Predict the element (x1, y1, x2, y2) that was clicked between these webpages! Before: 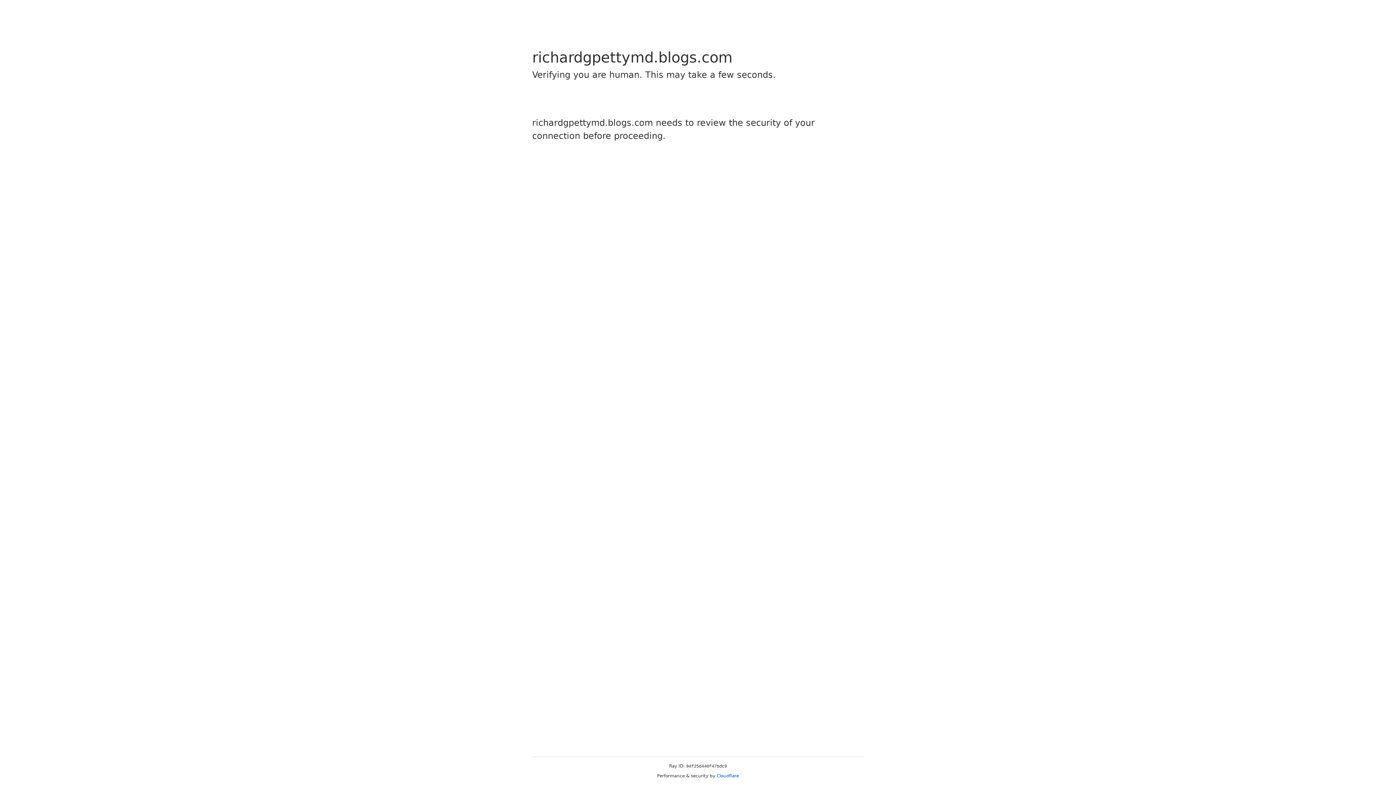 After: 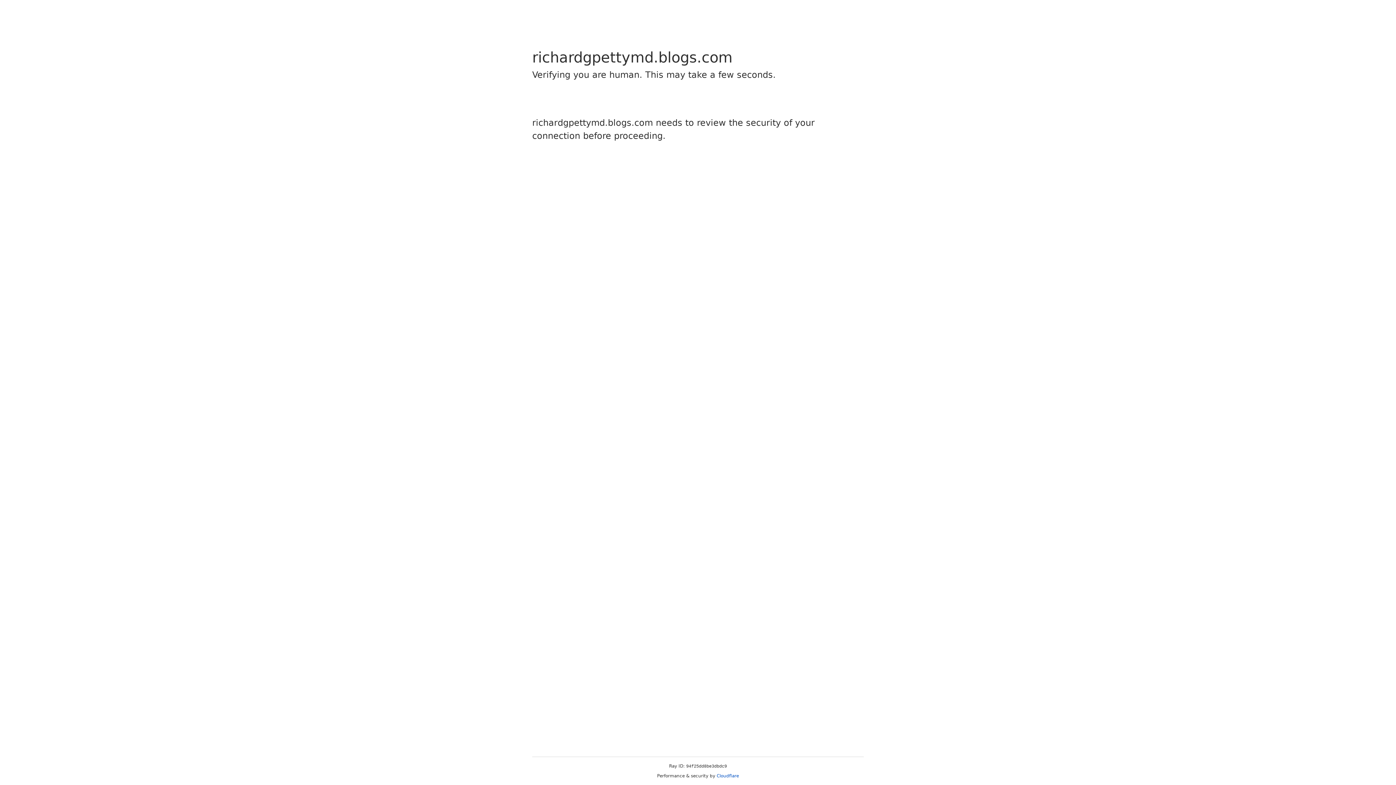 Action: bbox: (716, 773, 739, 778) label: Cloudflare